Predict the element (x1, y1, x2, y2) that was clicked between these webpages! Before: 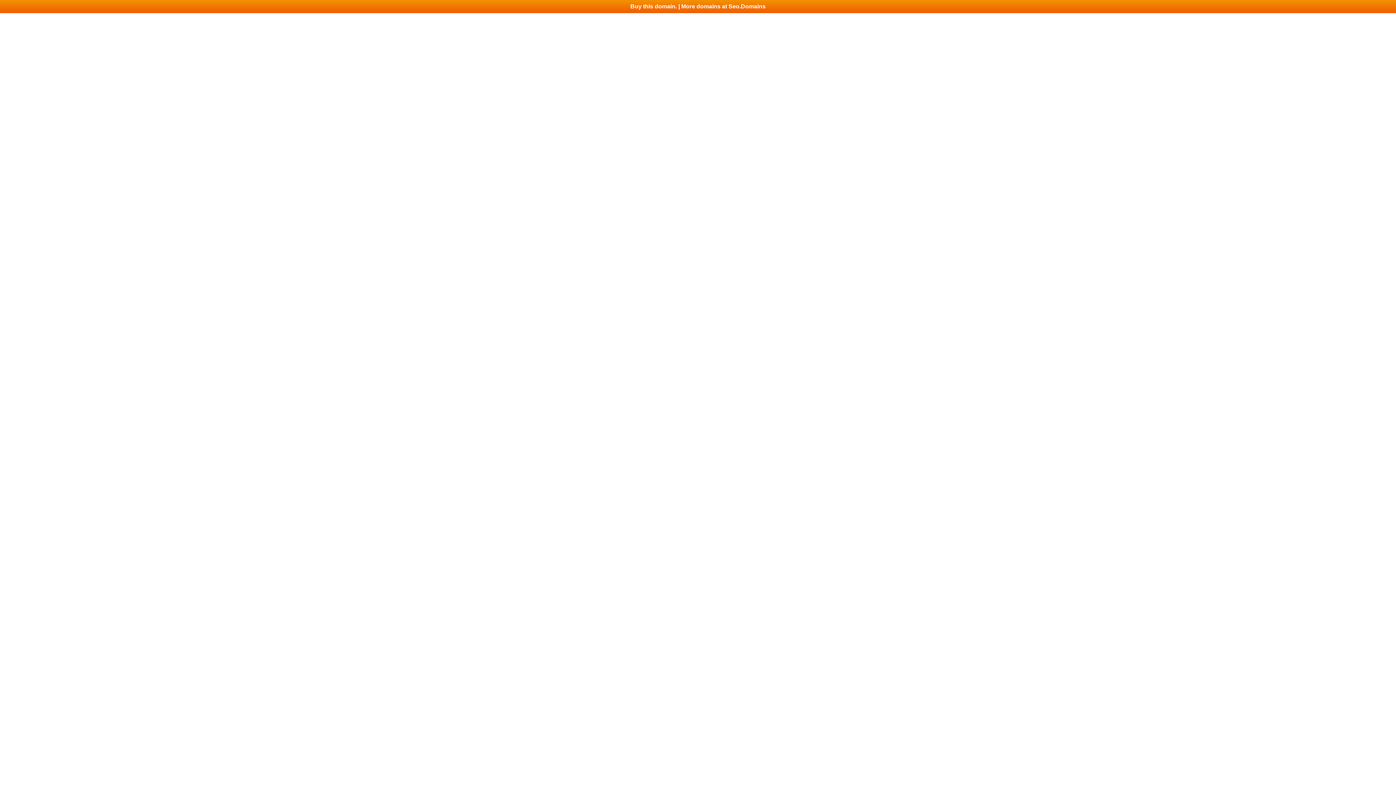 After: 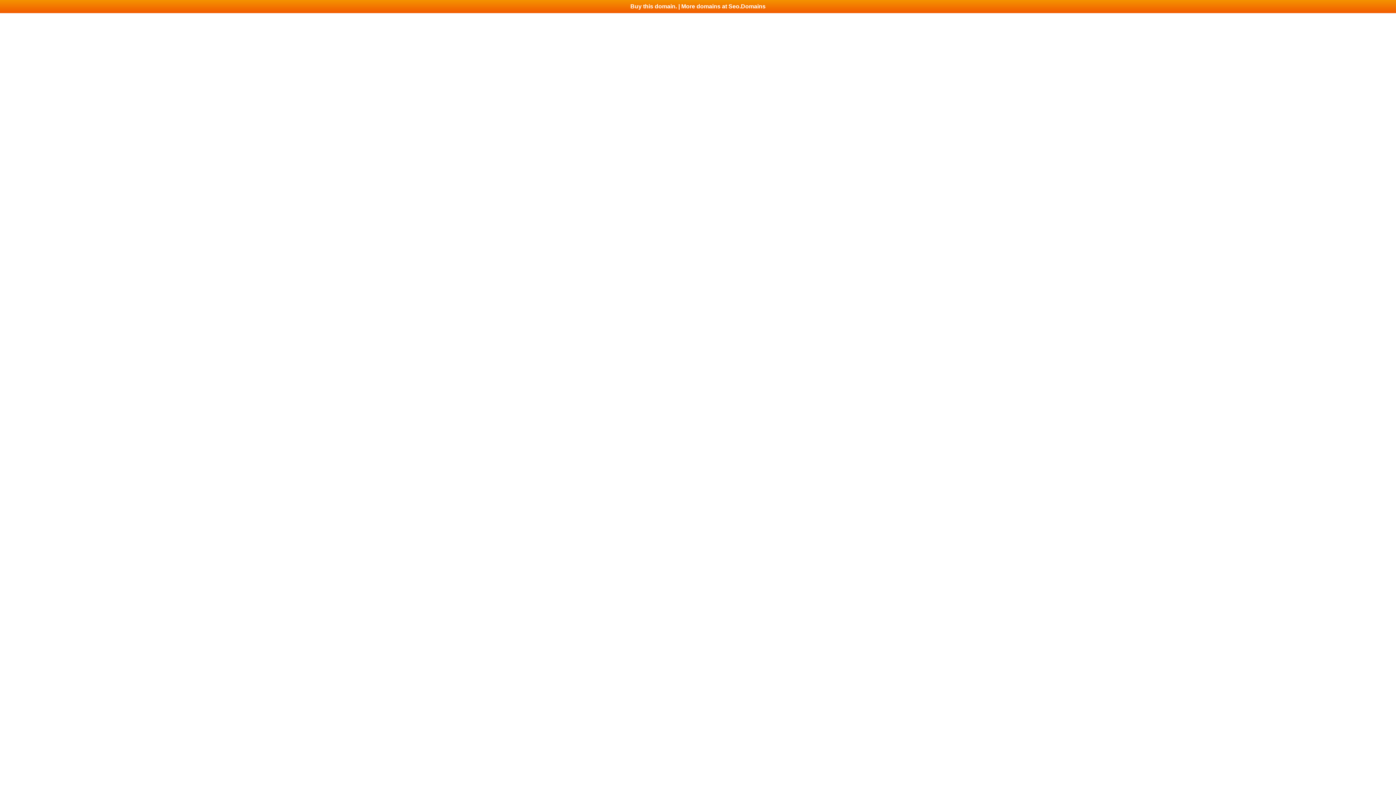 Action: bbox: (0, 0, 1396, 13) label: Buy this domain. | More domains at Seo.Domains